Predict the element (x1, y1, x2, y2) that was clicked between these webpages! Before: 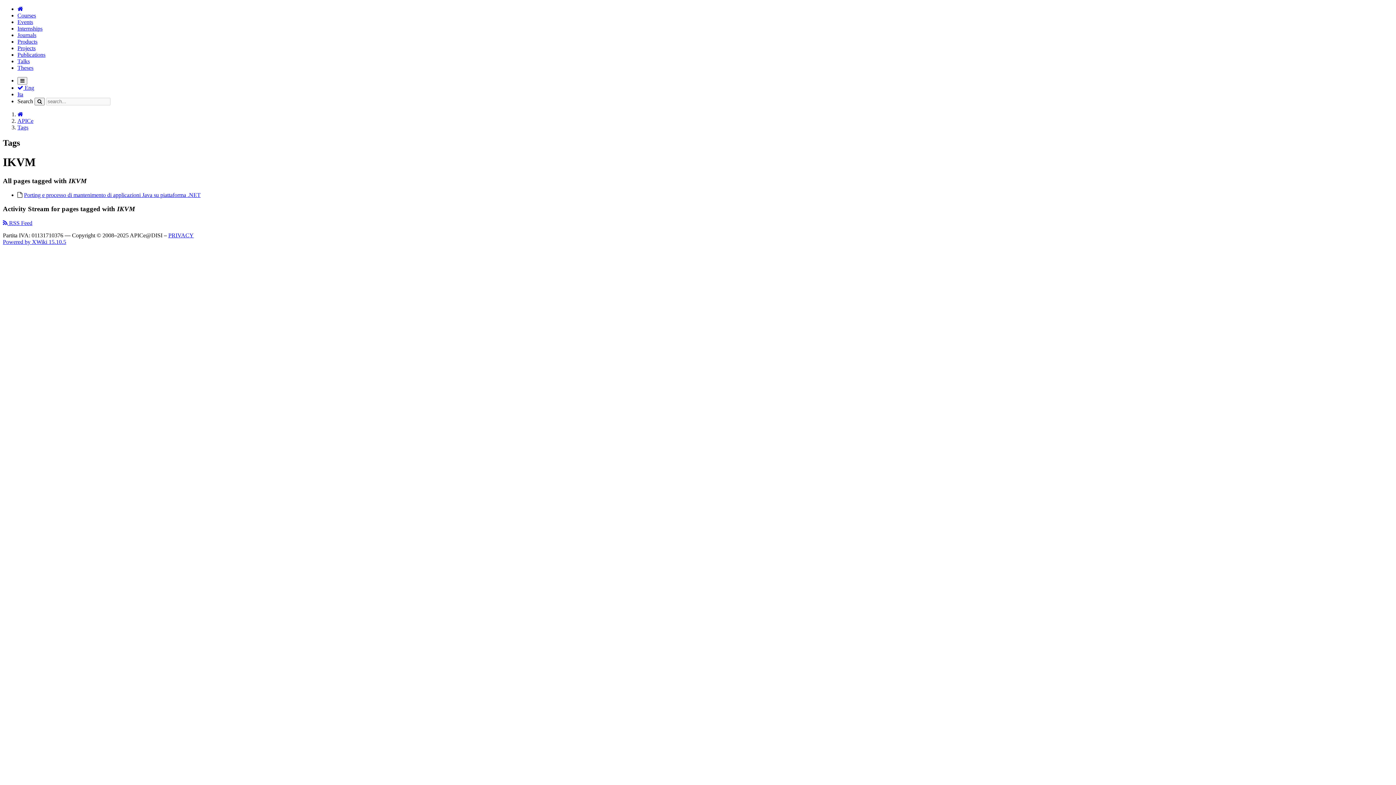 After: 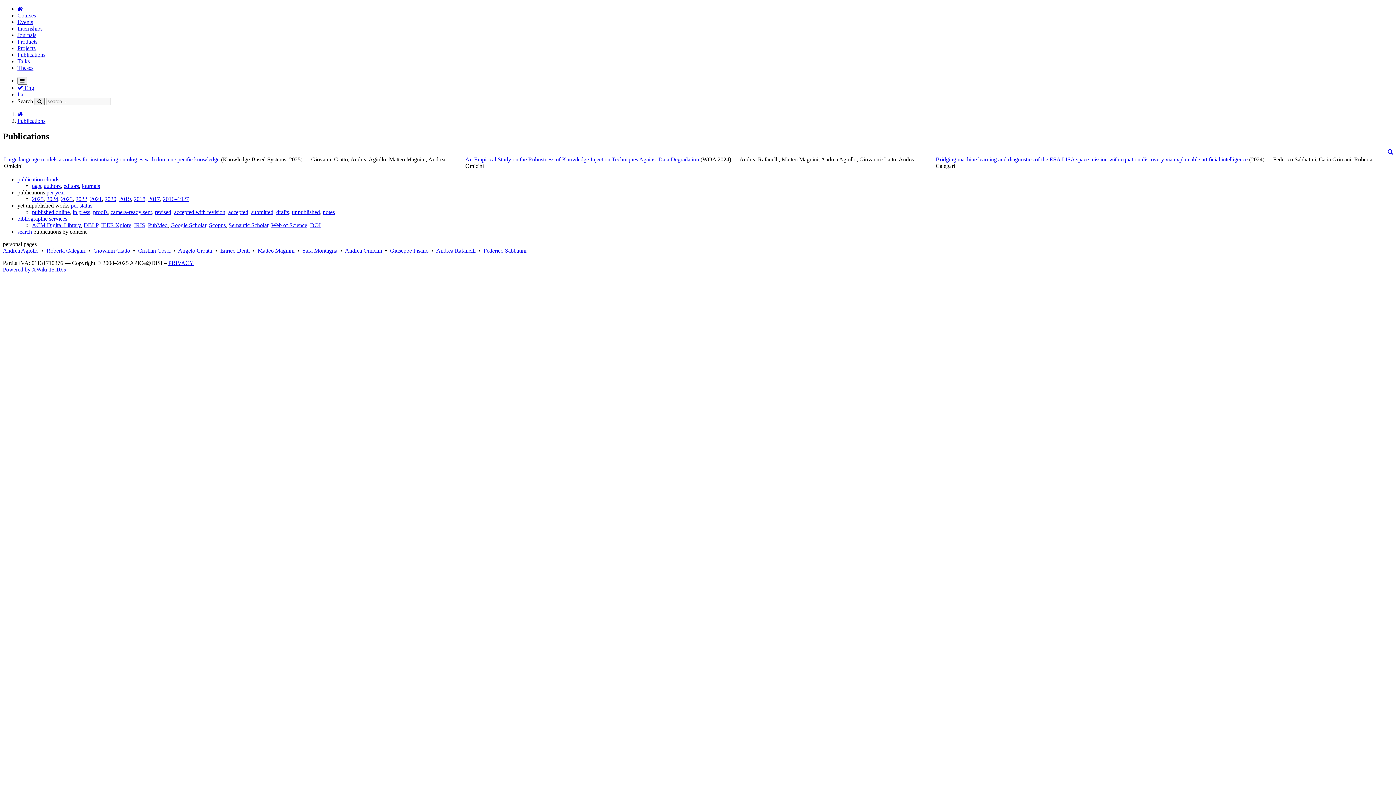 Action: bbox: (17, 51, 45, 57) label: Publications